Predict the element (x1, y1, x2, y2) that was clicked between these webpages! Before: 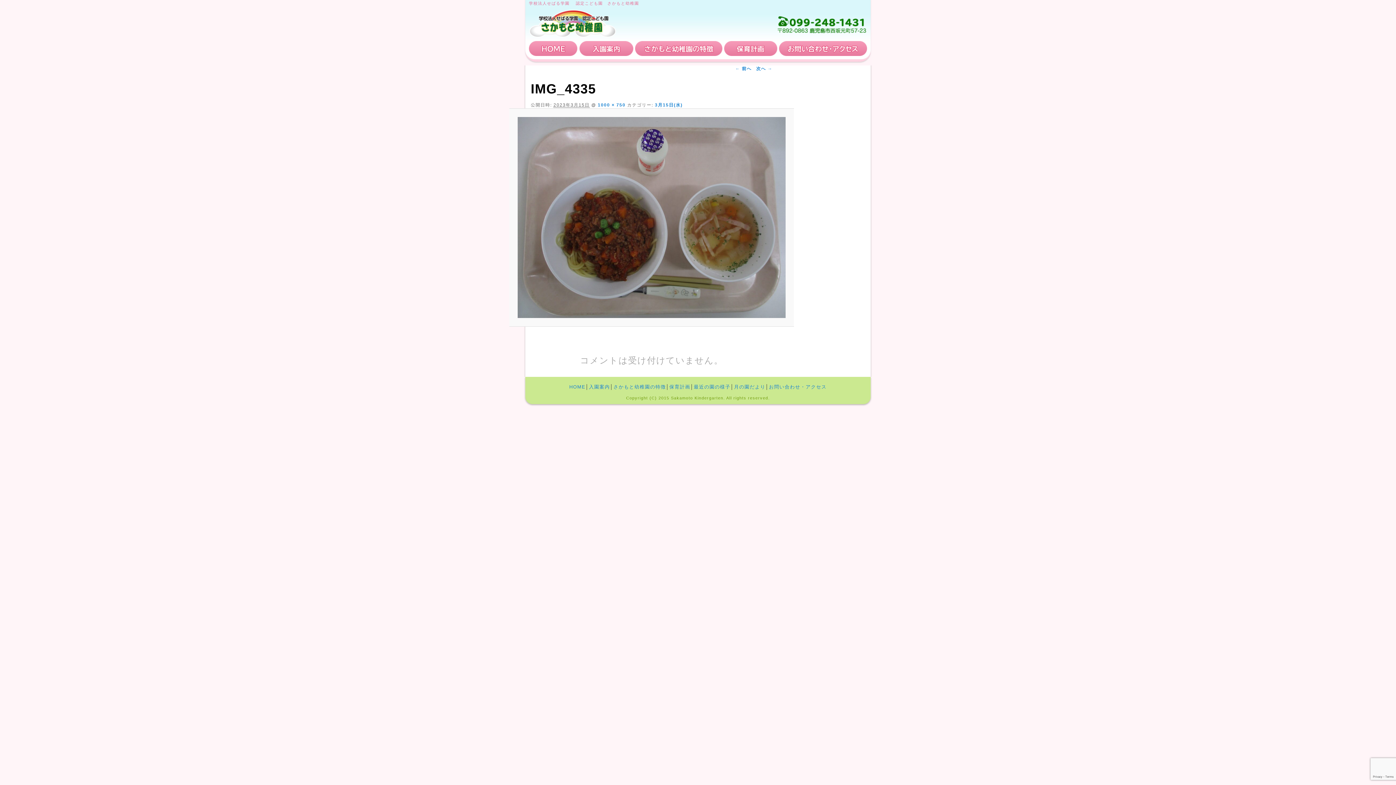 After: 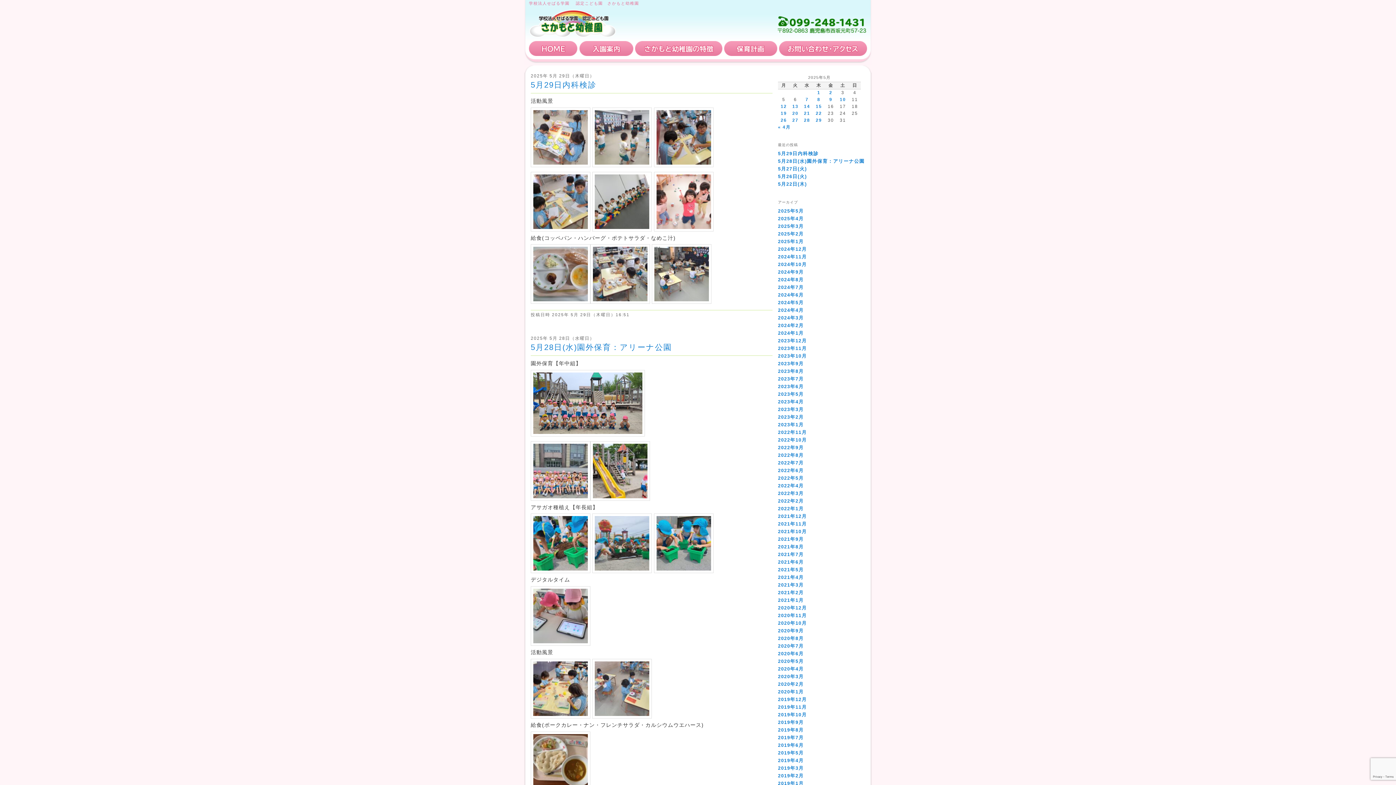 Action: bbox: (694, 384, 730, 389) label: 最近の園の様子